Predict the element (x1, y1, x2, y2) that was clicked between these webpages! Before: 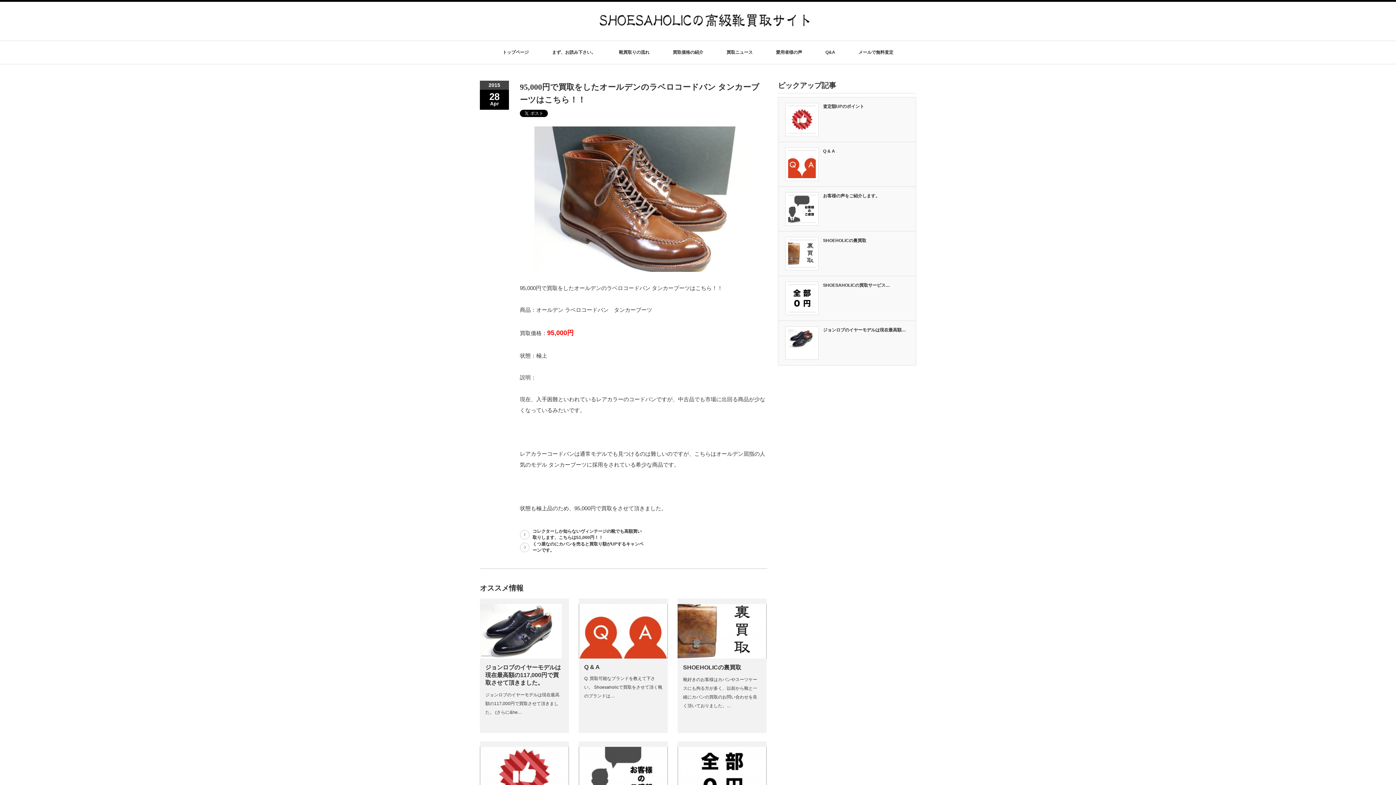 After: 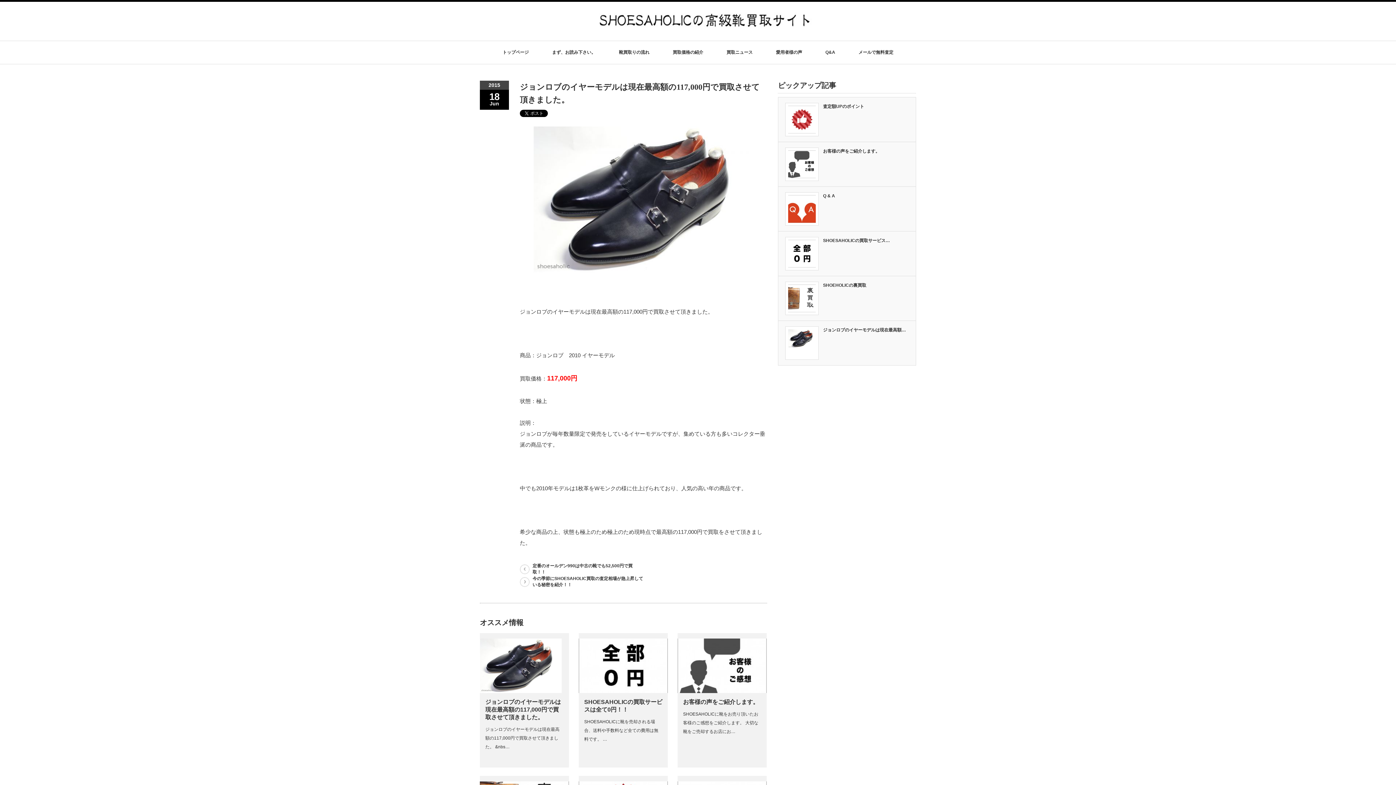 Action: bbox: (823, 327, 906, 332) label: ジョンロブのイヤーモデルは現在最高額…